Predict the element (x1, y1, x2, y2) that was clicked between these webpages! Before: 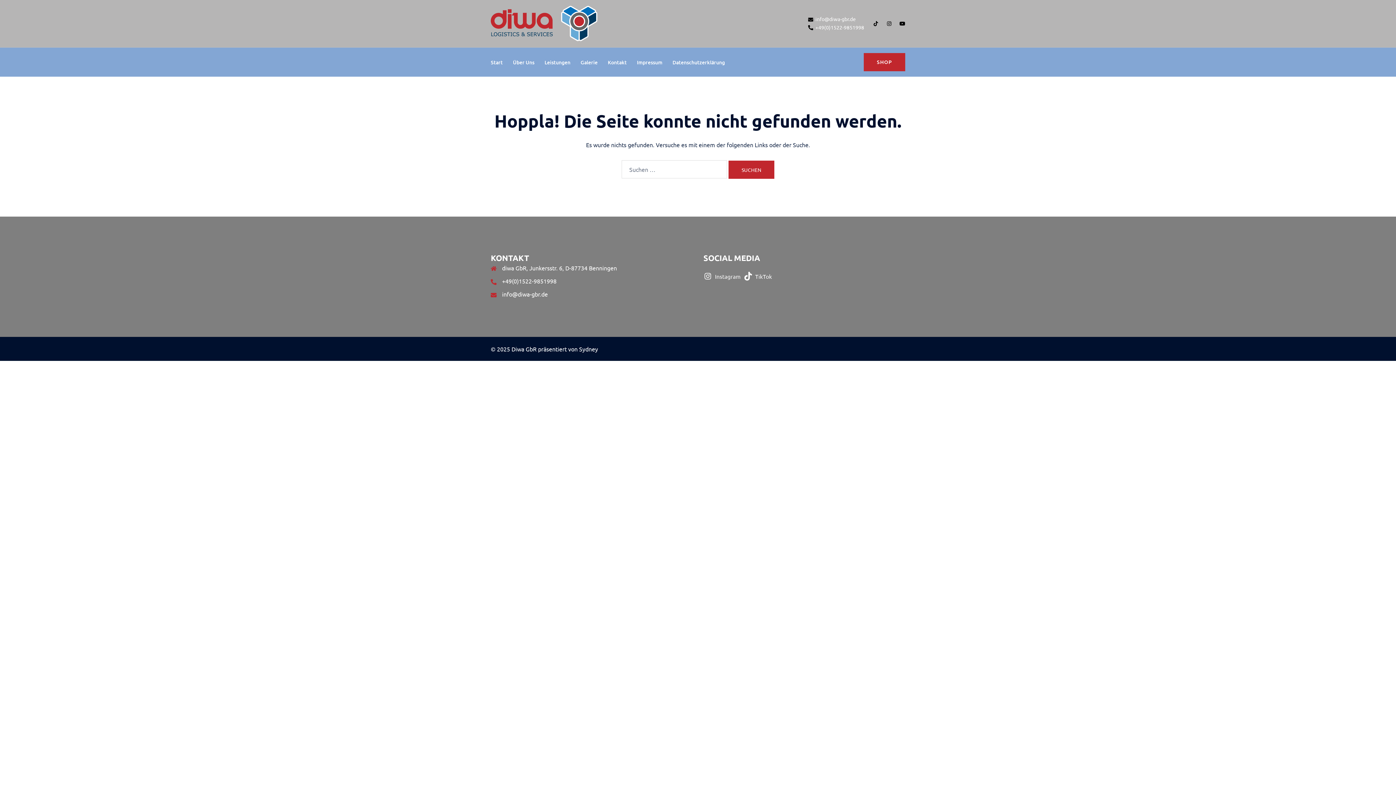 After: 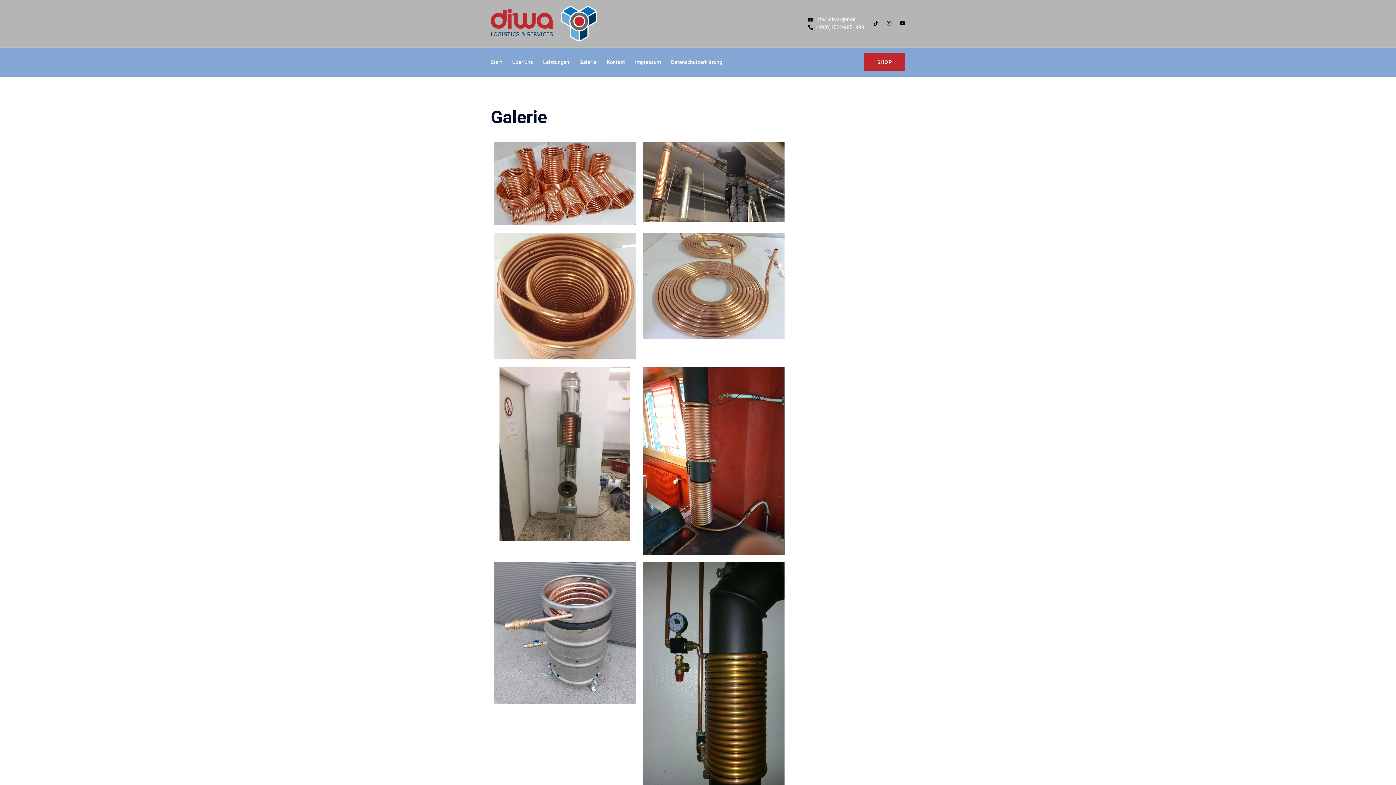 Action: label: Galerie bbox: (580, 58, 597, 66)